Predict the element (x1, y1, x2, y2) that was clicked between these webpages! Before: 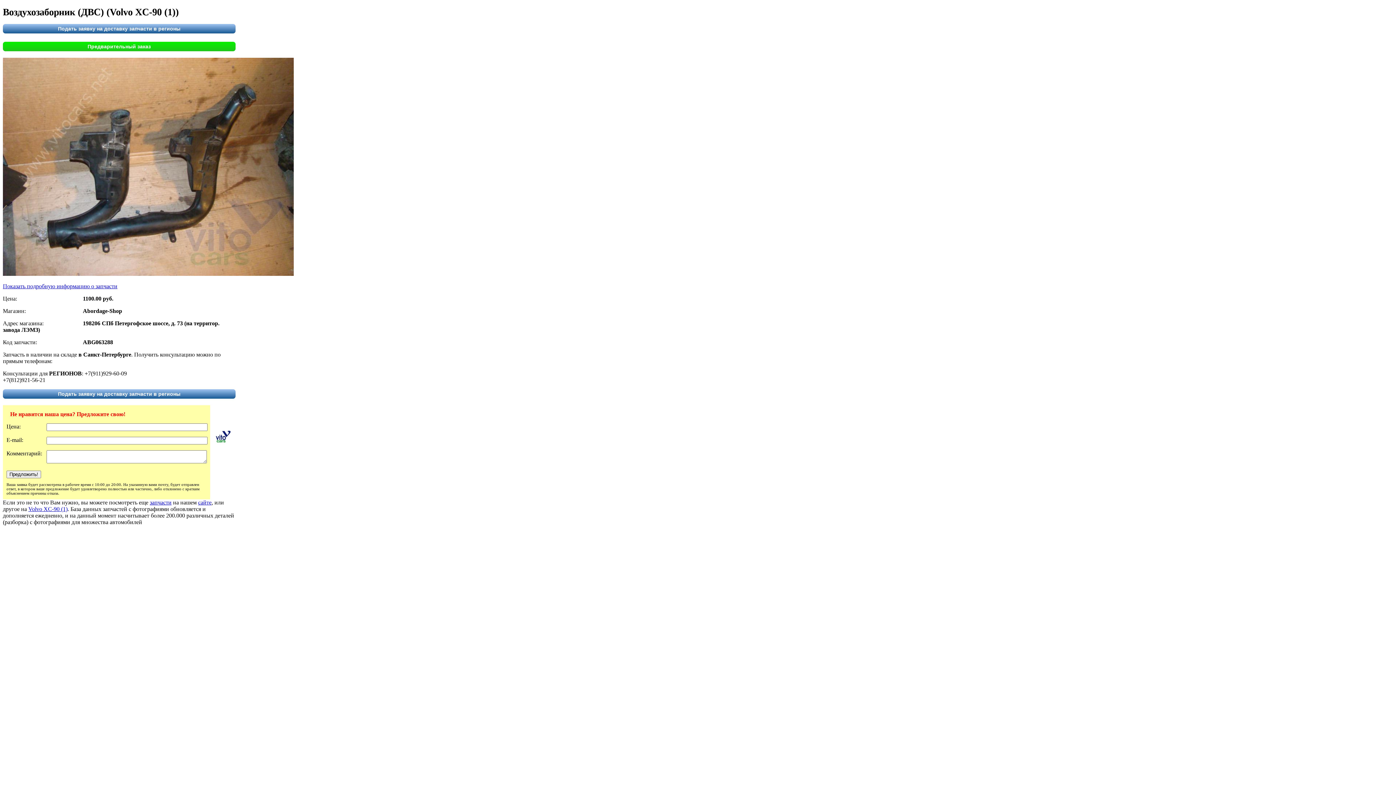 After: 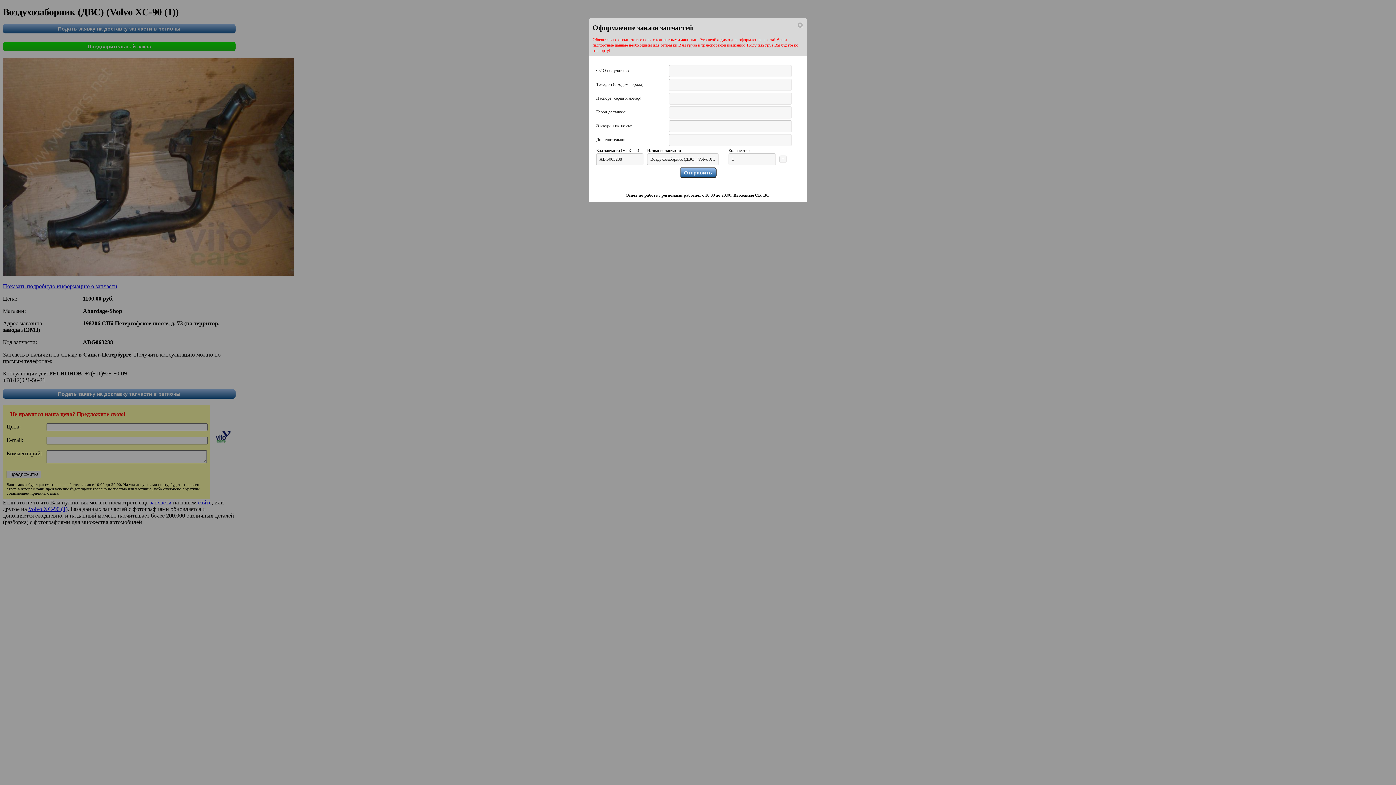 Action: bbox: (2, 389, 235, 399) label: Подать заявку на доставку запчасти в регионы